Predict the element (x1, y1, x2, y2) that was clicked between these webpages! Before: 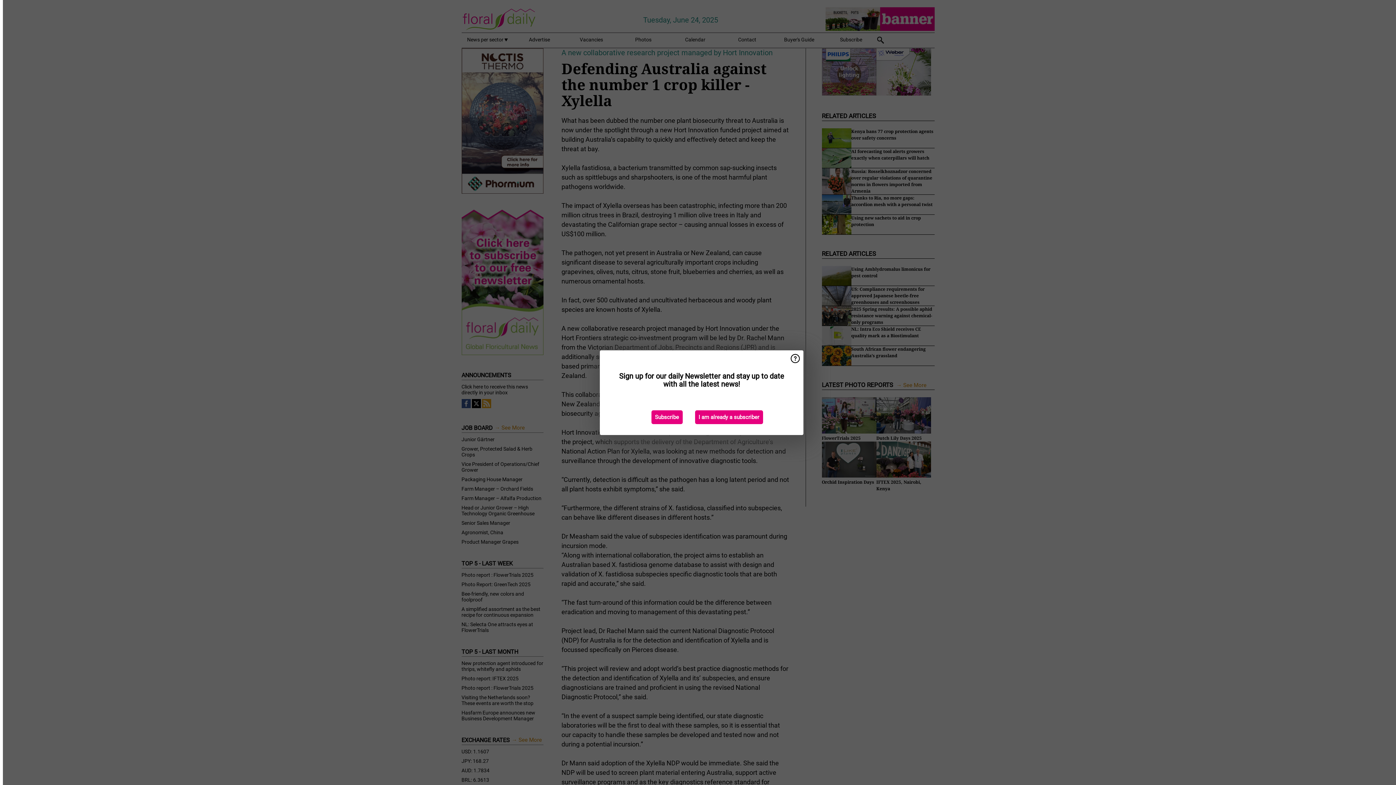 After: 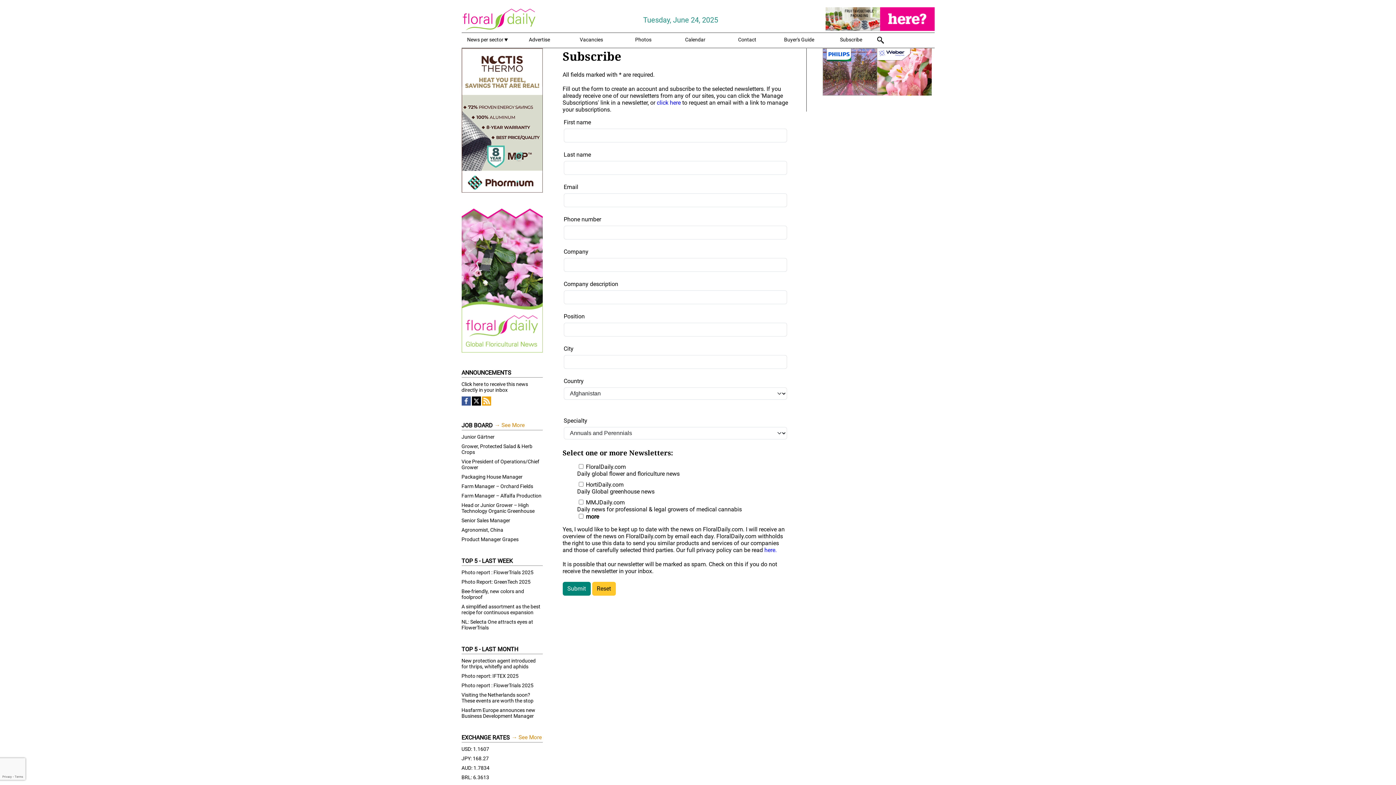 Action: bbox: (651, 410, 682, 424) label: Subscribe